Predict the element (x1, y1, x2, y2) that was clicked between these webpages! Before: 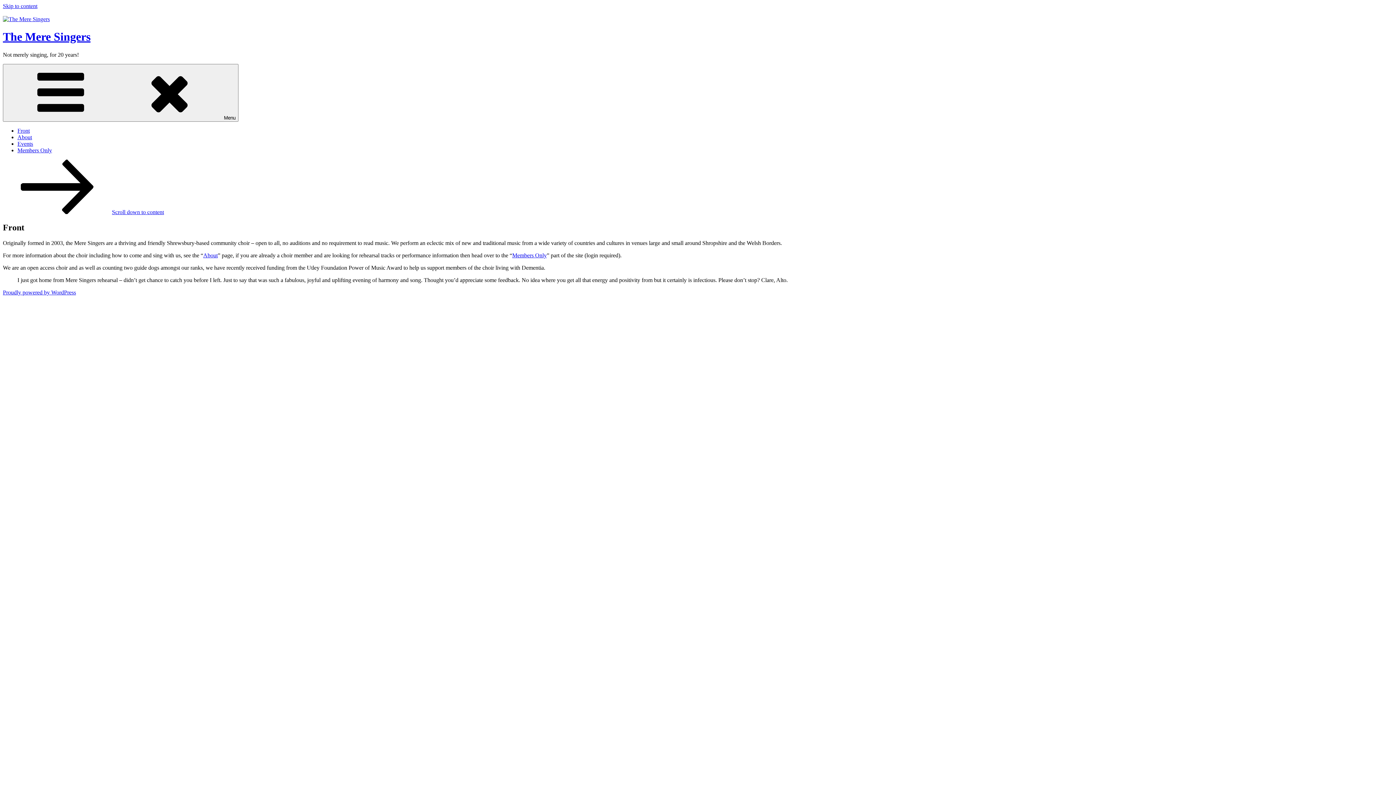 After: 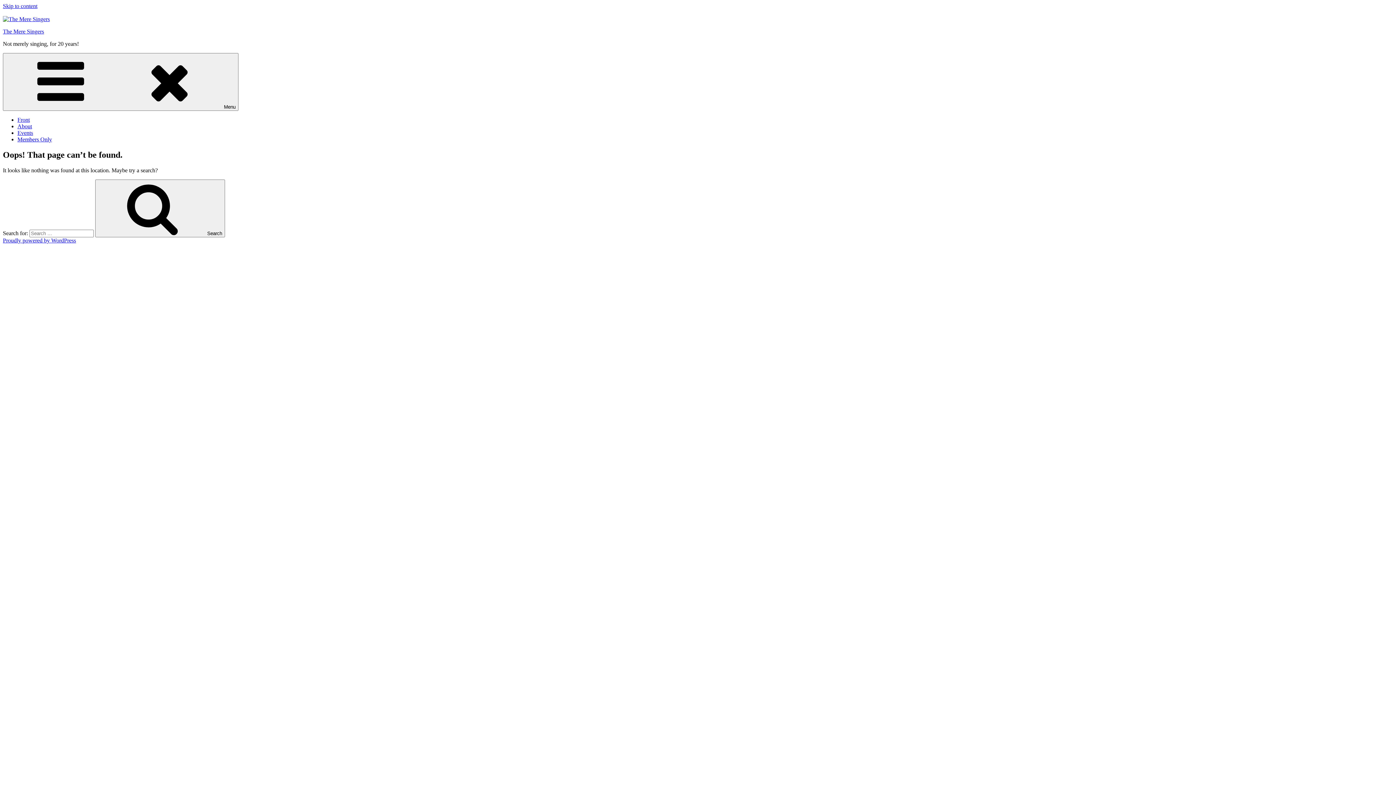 Action: label: Members Only bbox: (512, 252, 546, 258)